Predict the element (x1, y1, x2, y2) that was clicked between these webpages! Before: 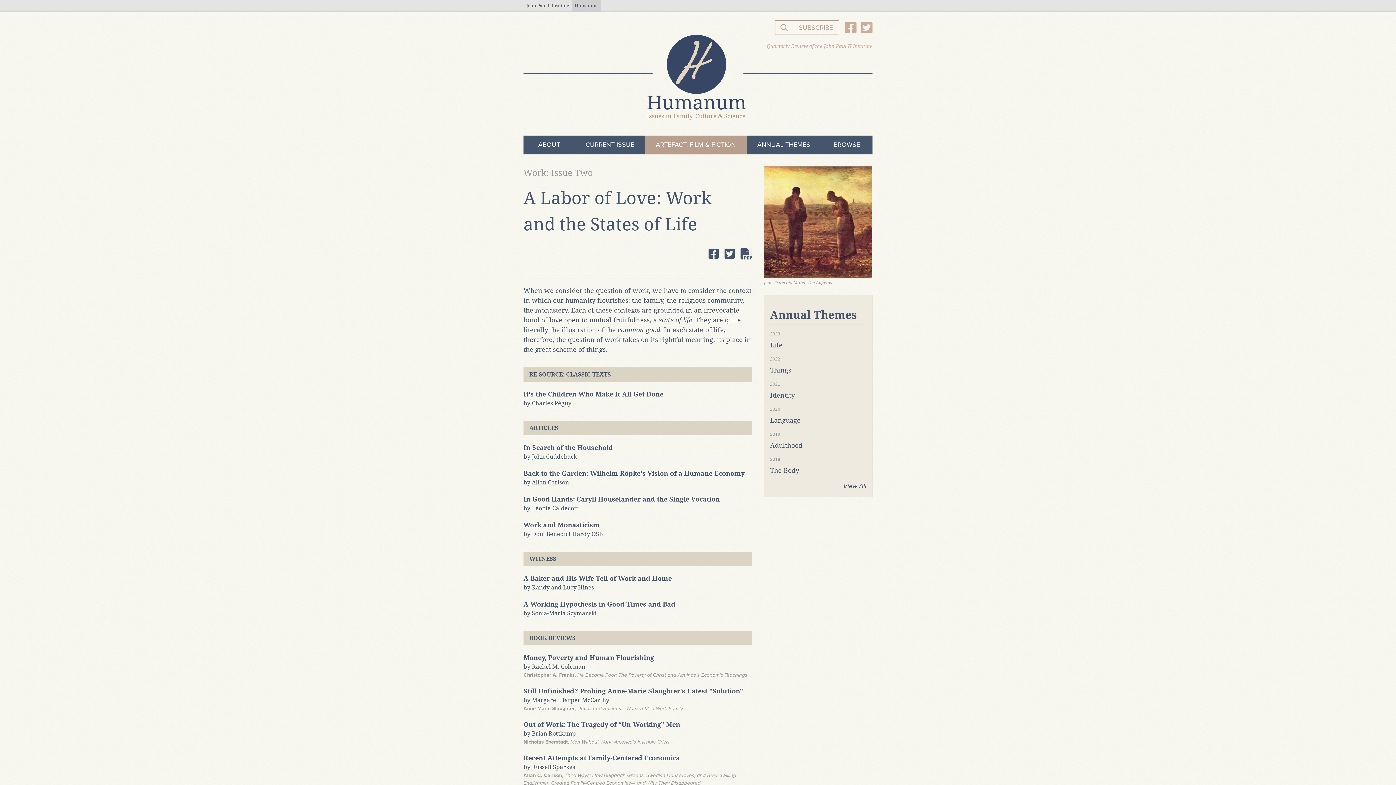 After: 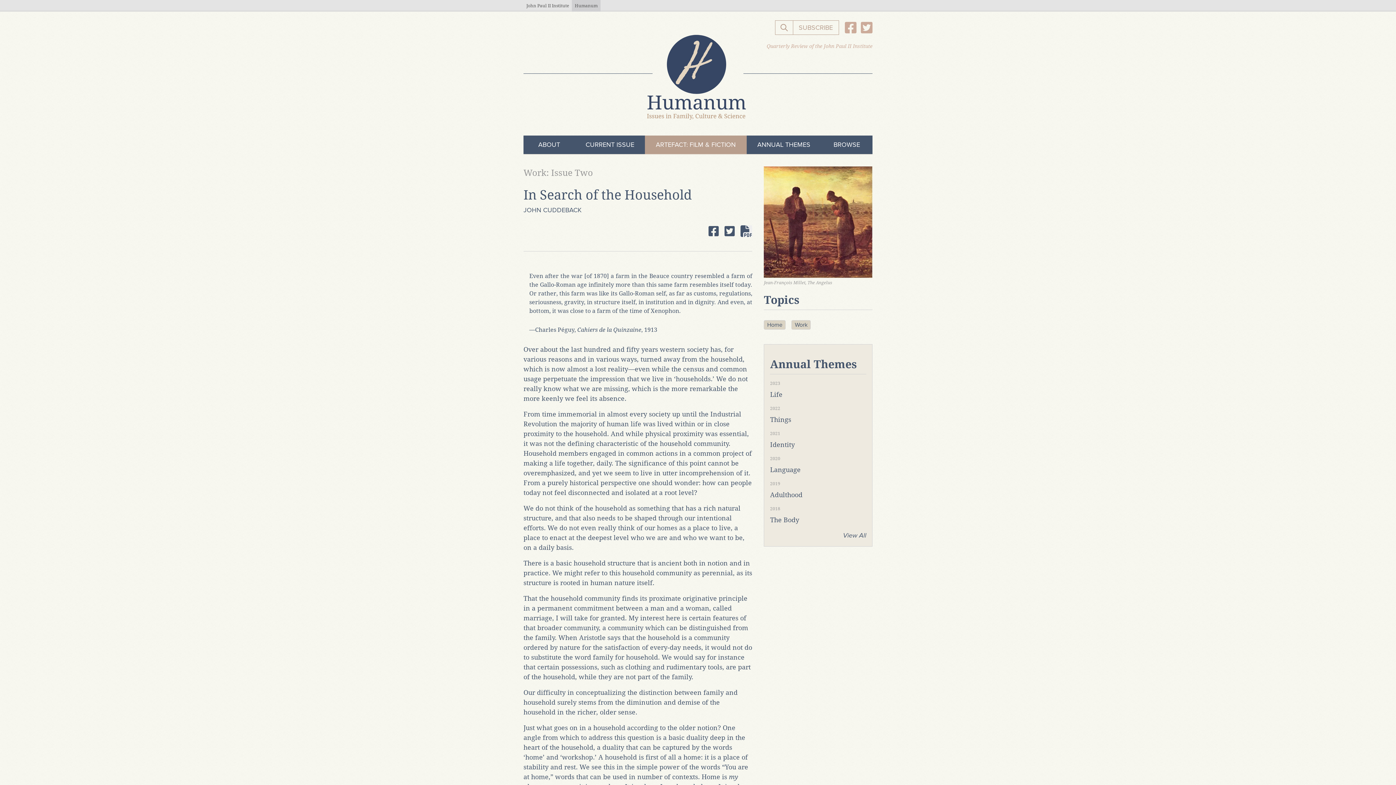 Action: bbox: (523, 442, 752, 461) label: In Search of the Household
by John Cuddeback